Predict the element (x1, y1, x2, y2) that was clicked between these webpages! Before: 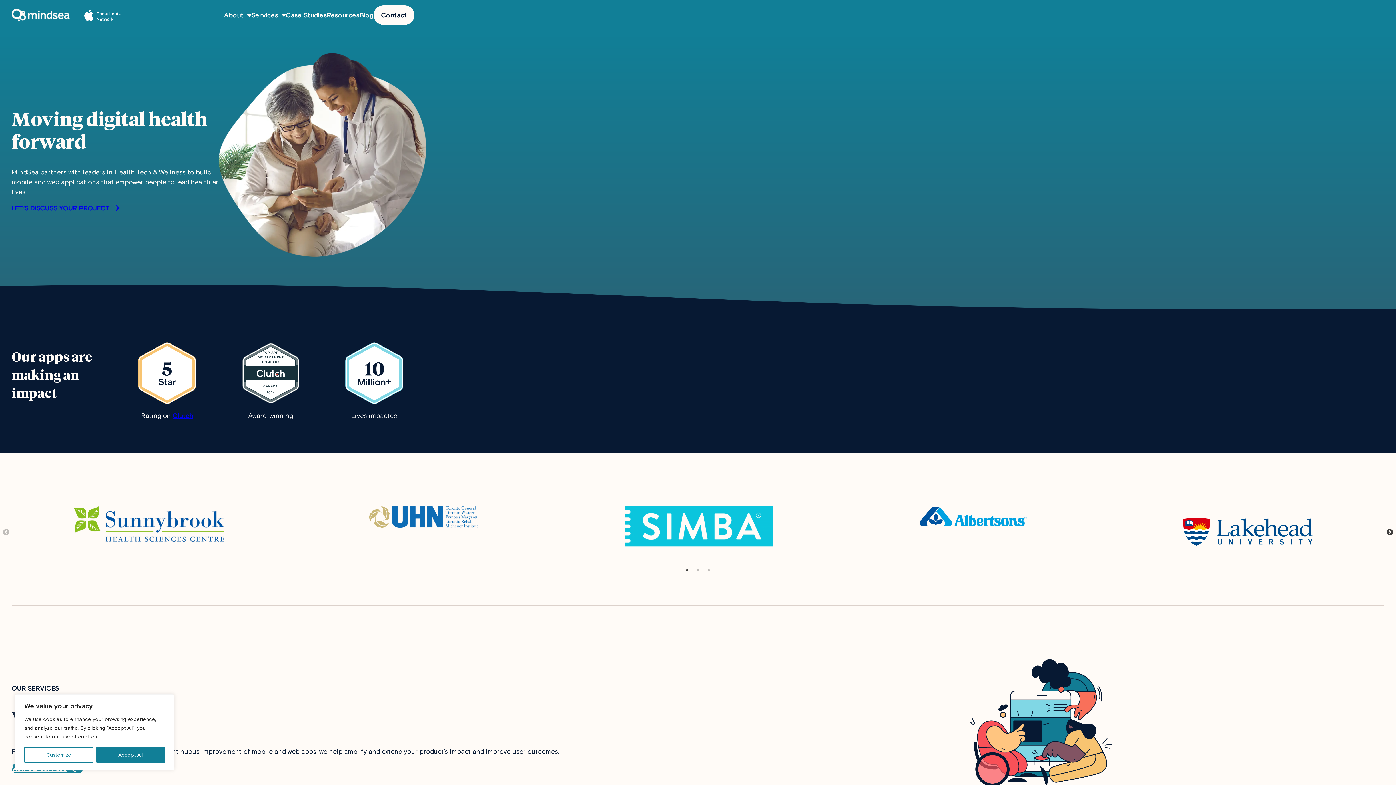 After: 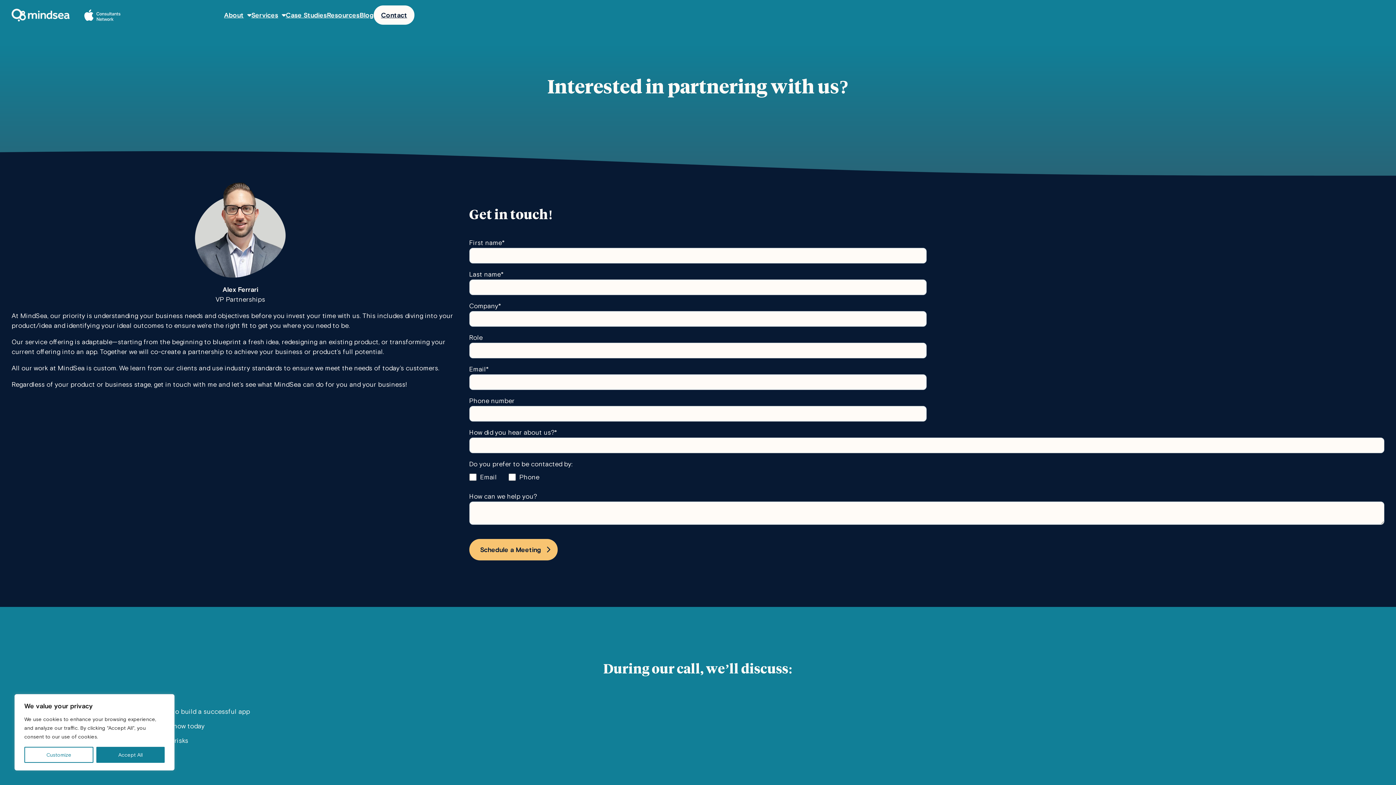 Action: bbox: (373, 5, 414, 24) label: Contact